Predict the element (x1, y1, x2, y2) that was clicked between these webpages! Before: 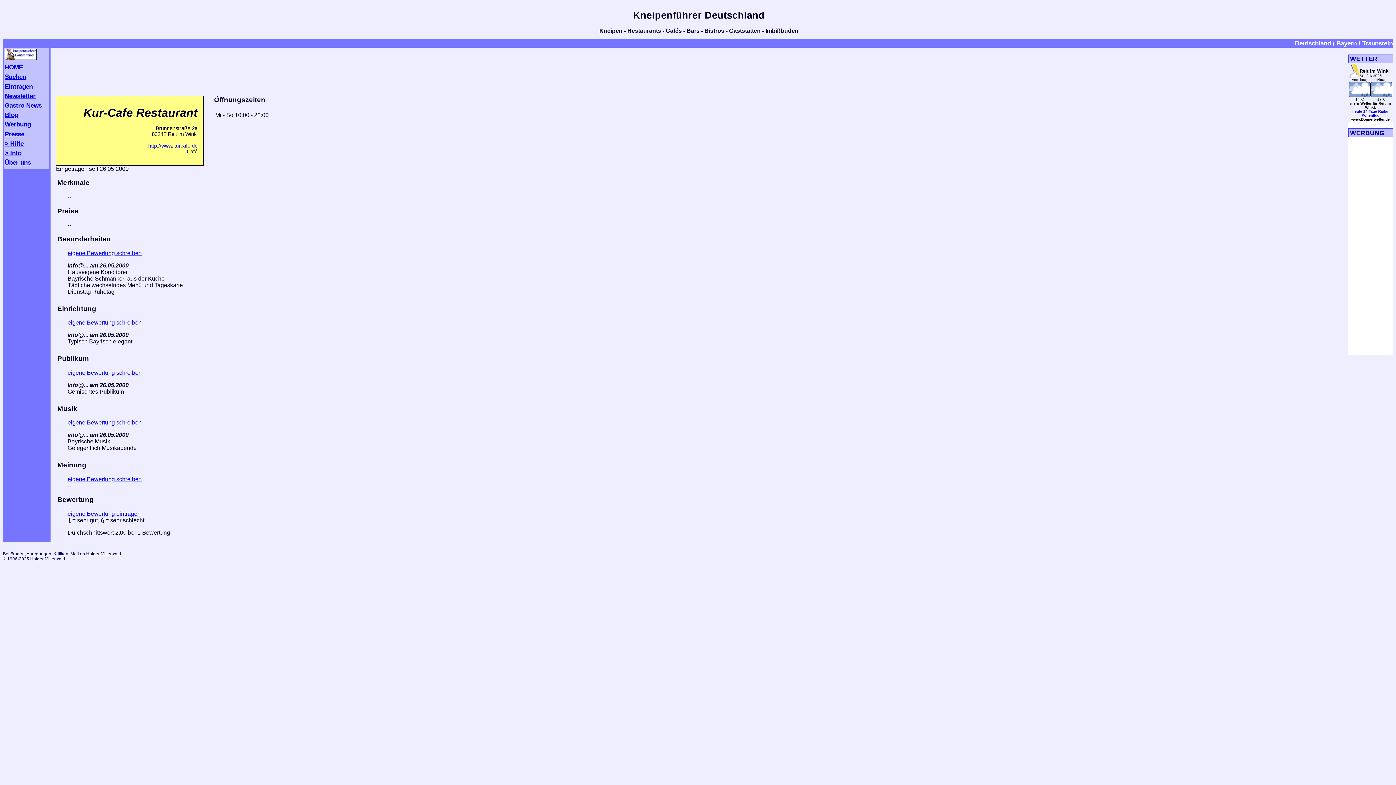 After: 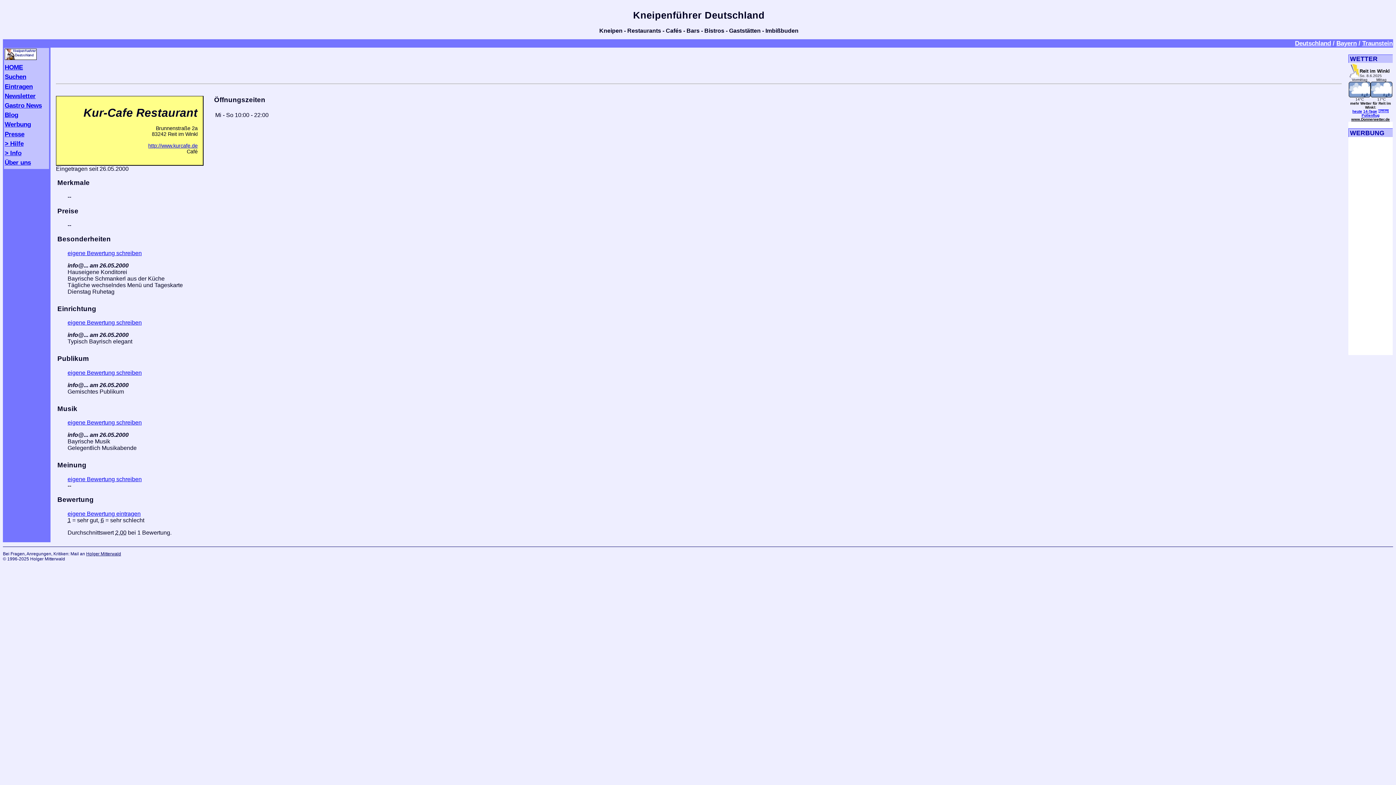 Action: label: Radar bbox: (1378, 109, 1389, 113)